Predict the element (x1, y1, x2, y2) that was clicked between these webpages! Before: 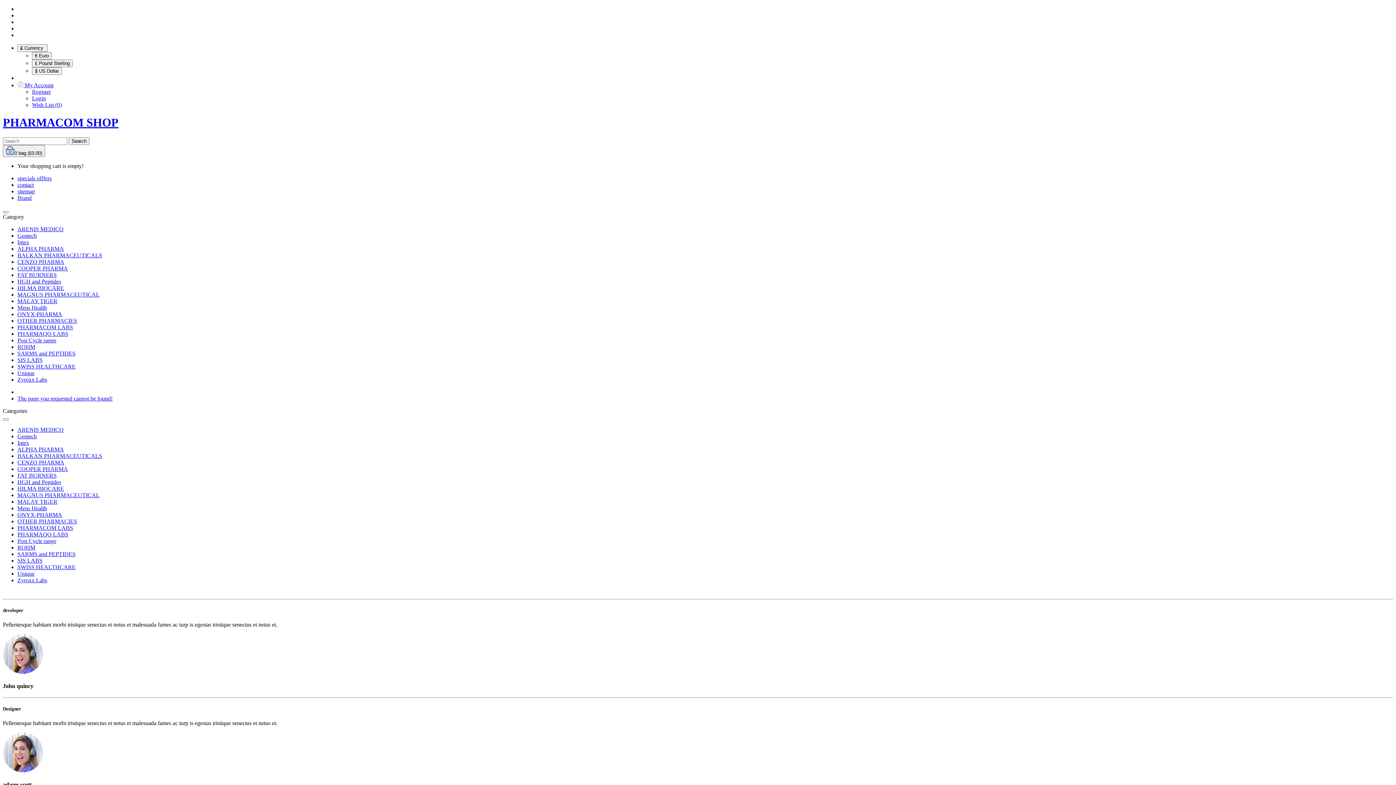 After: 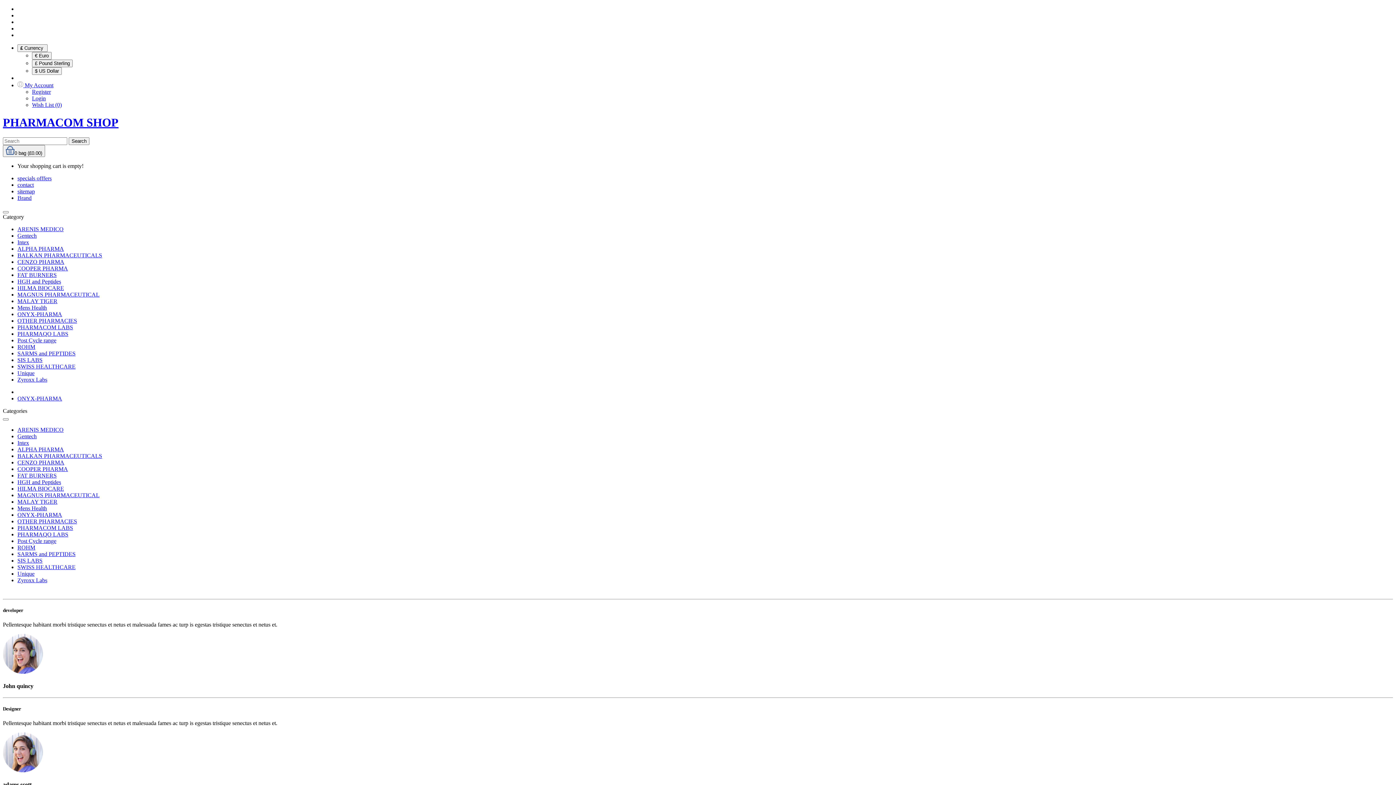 Action: label: ONYX-PHARMA bbox: (17, 511, 62, 518)